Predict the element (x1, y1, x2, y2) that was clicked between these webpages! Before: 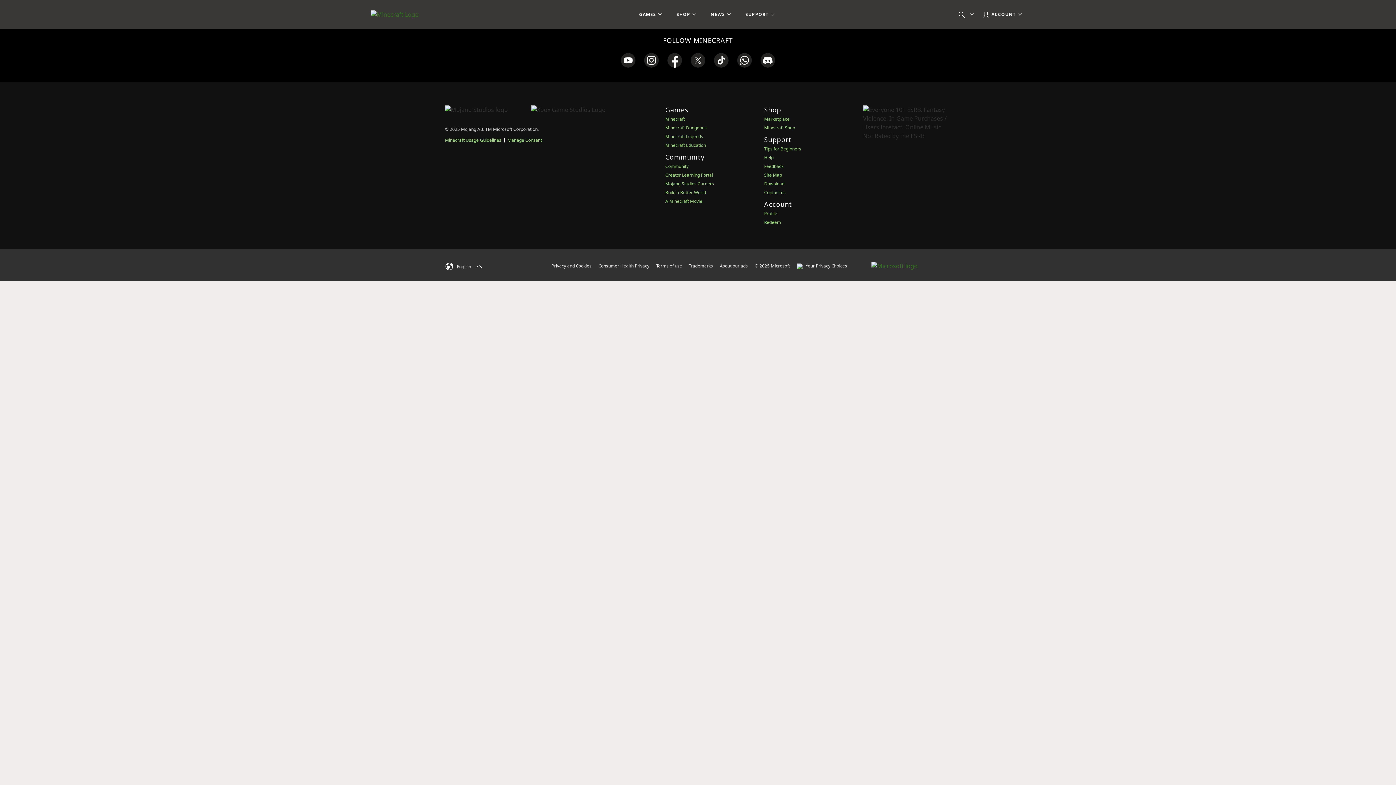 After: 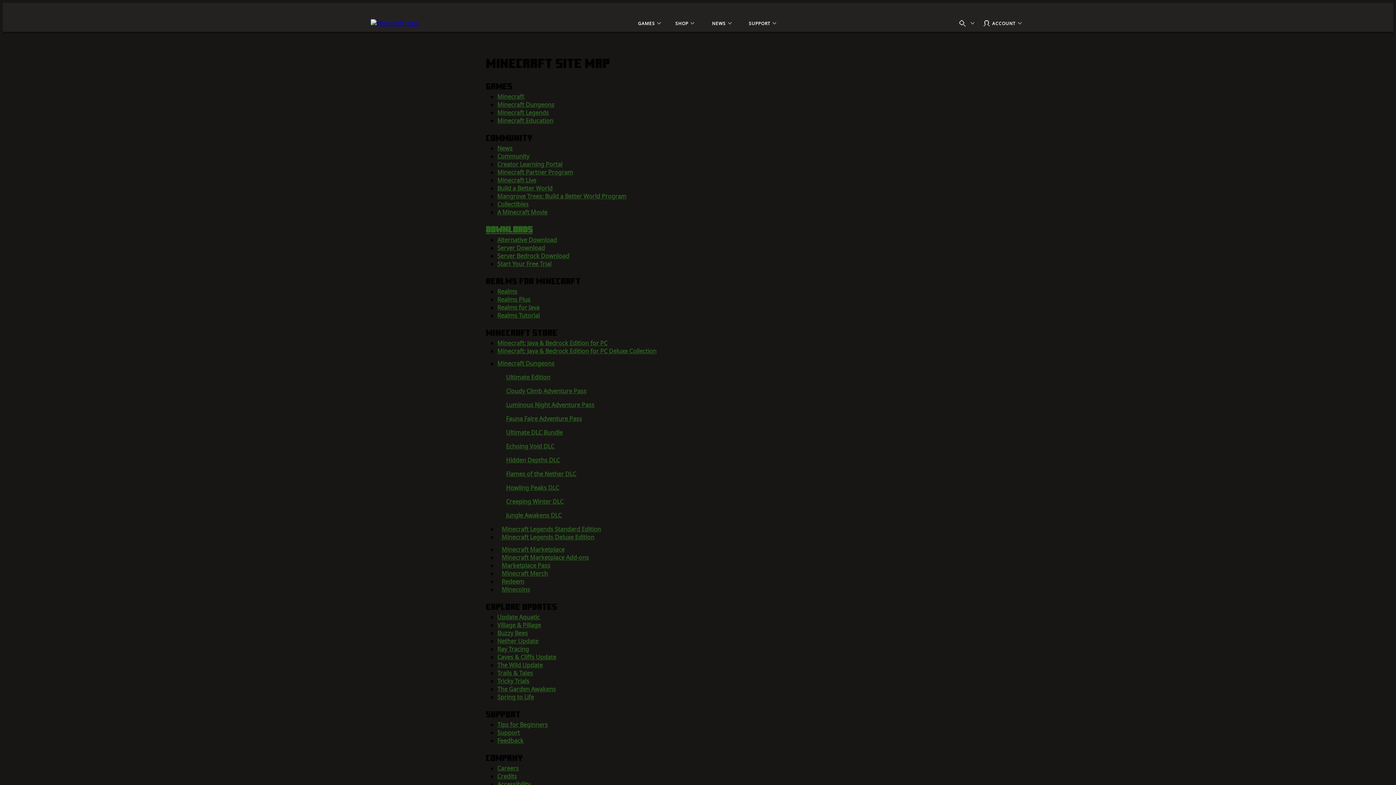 Action: bbox: (764, 172, 782, 178) label: Site Map